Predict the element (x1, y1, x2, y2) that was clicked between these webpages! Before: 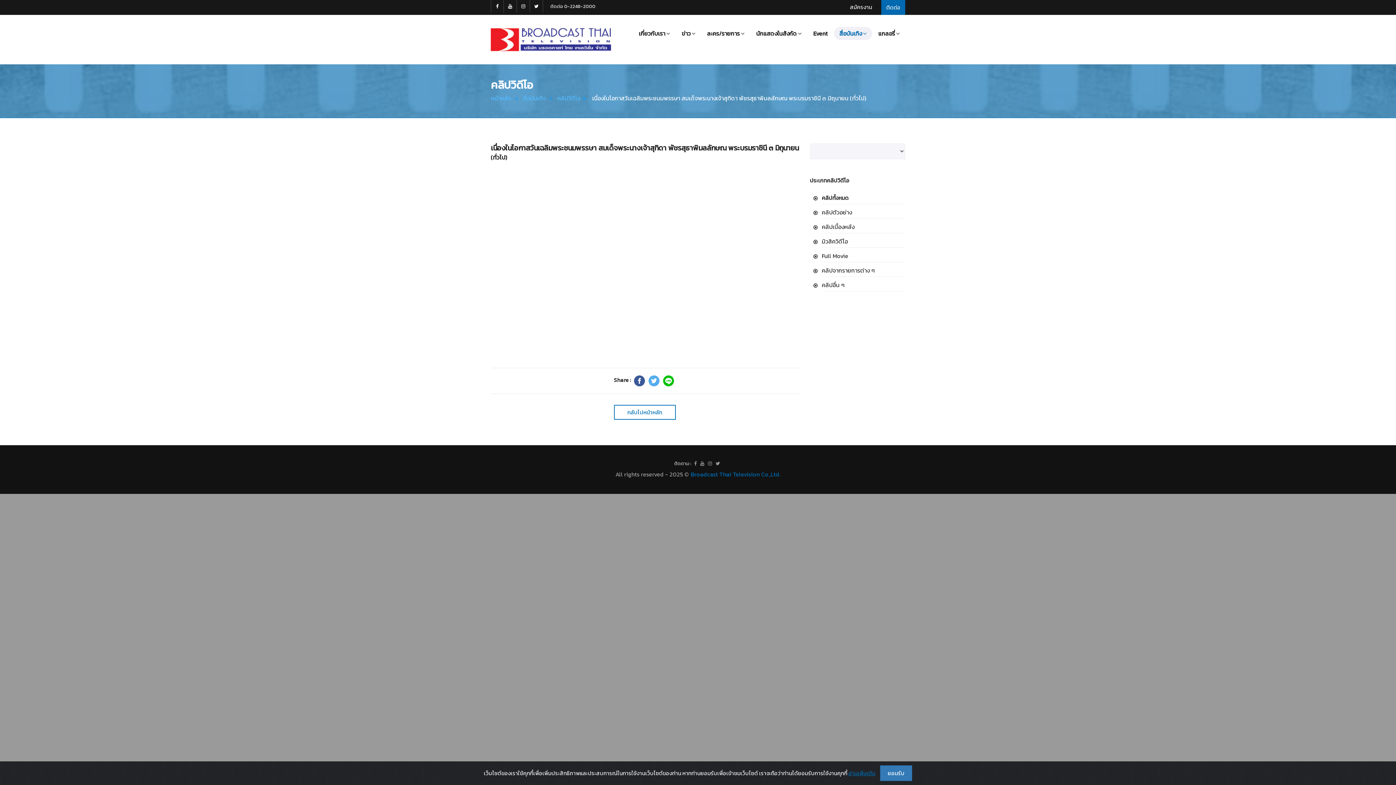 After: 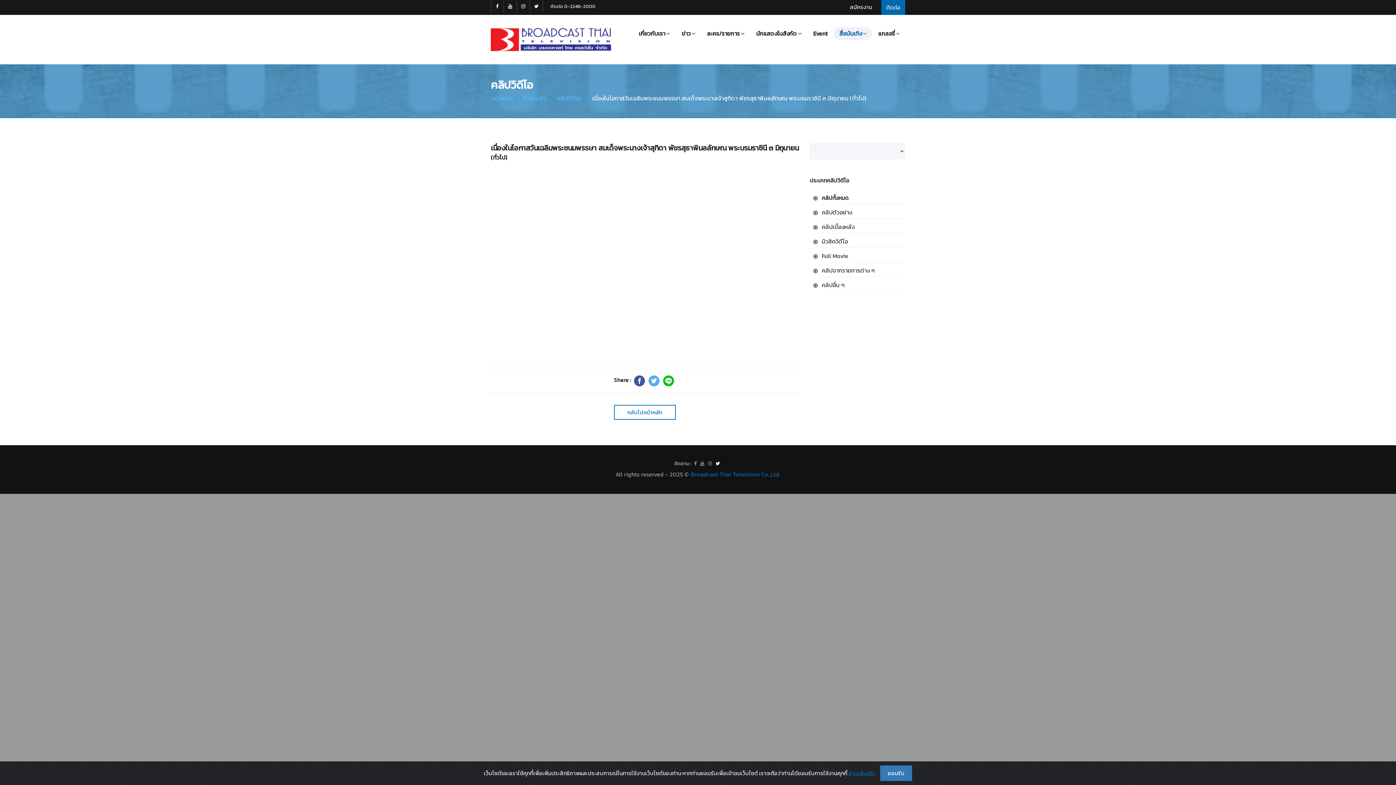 Action: bbox: (715, 459, 720, 467)